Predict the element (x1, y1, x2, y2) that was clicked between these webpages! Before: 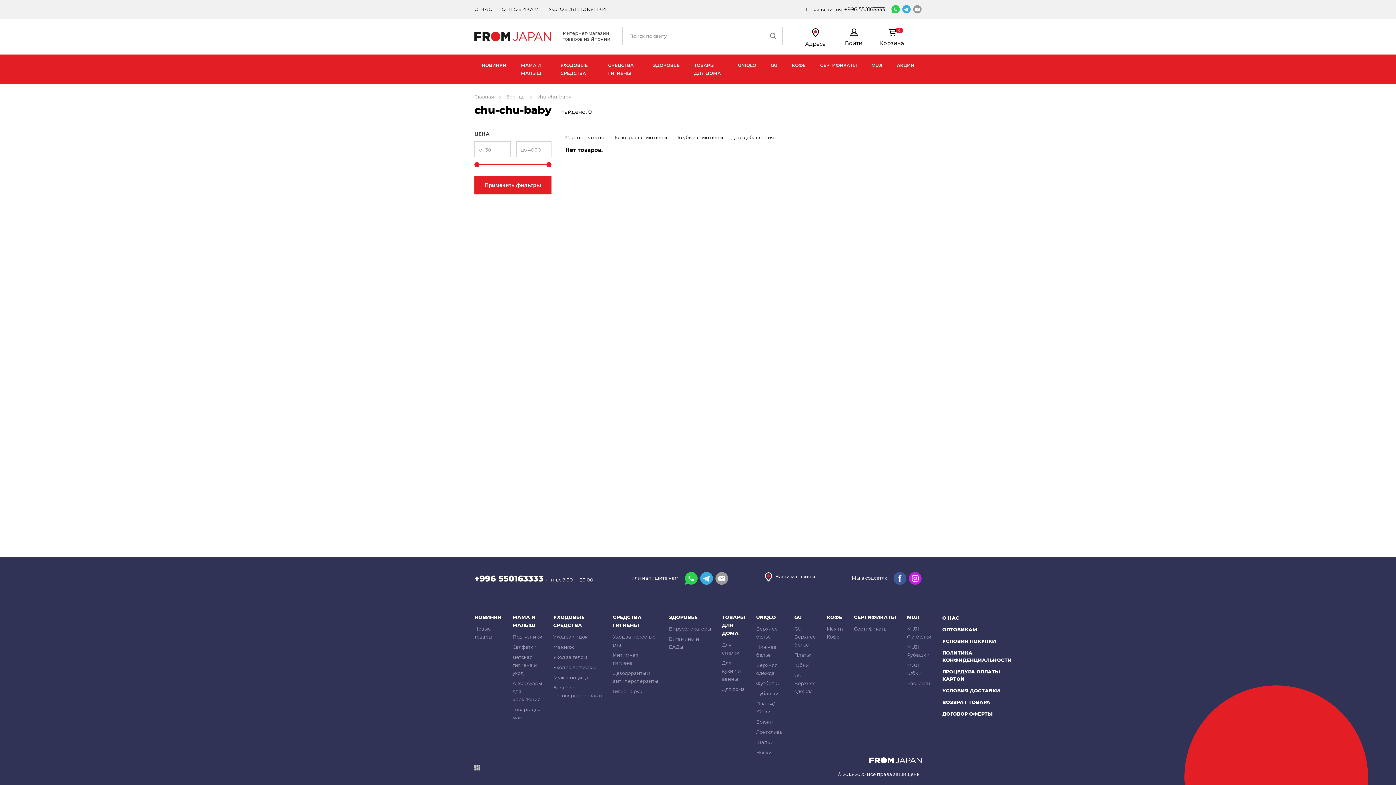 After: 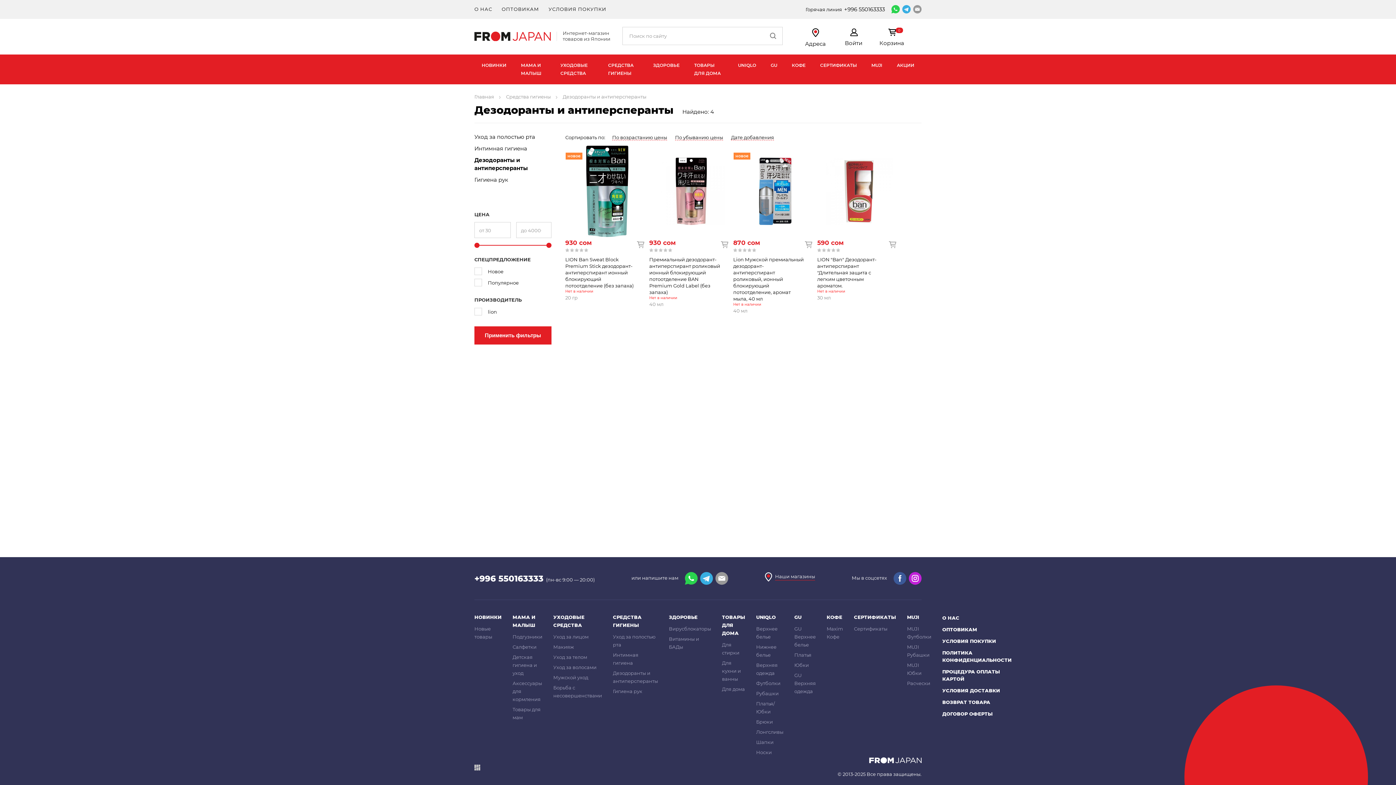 Action: label: Дезодоранты и антиперсперанты bbox: (613, 669, 658, 685)